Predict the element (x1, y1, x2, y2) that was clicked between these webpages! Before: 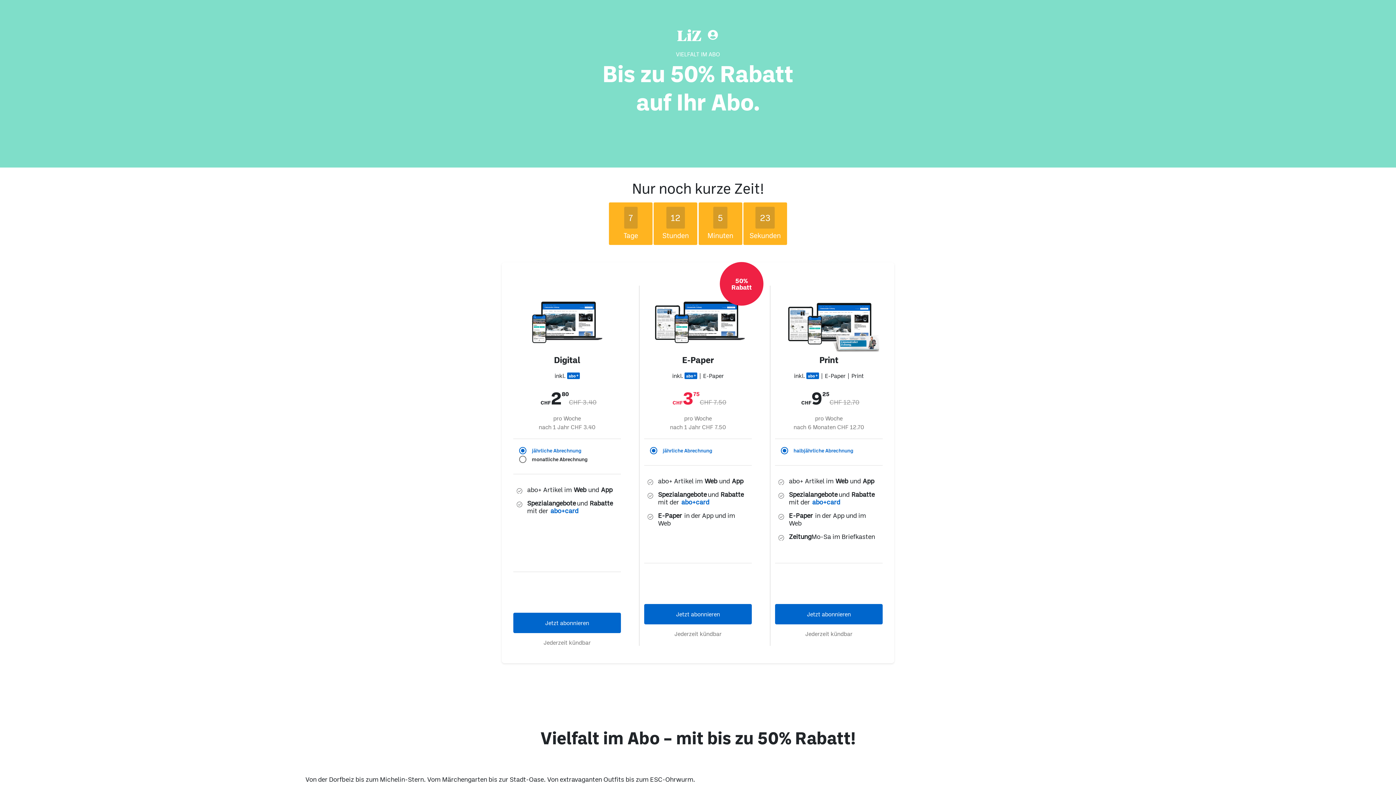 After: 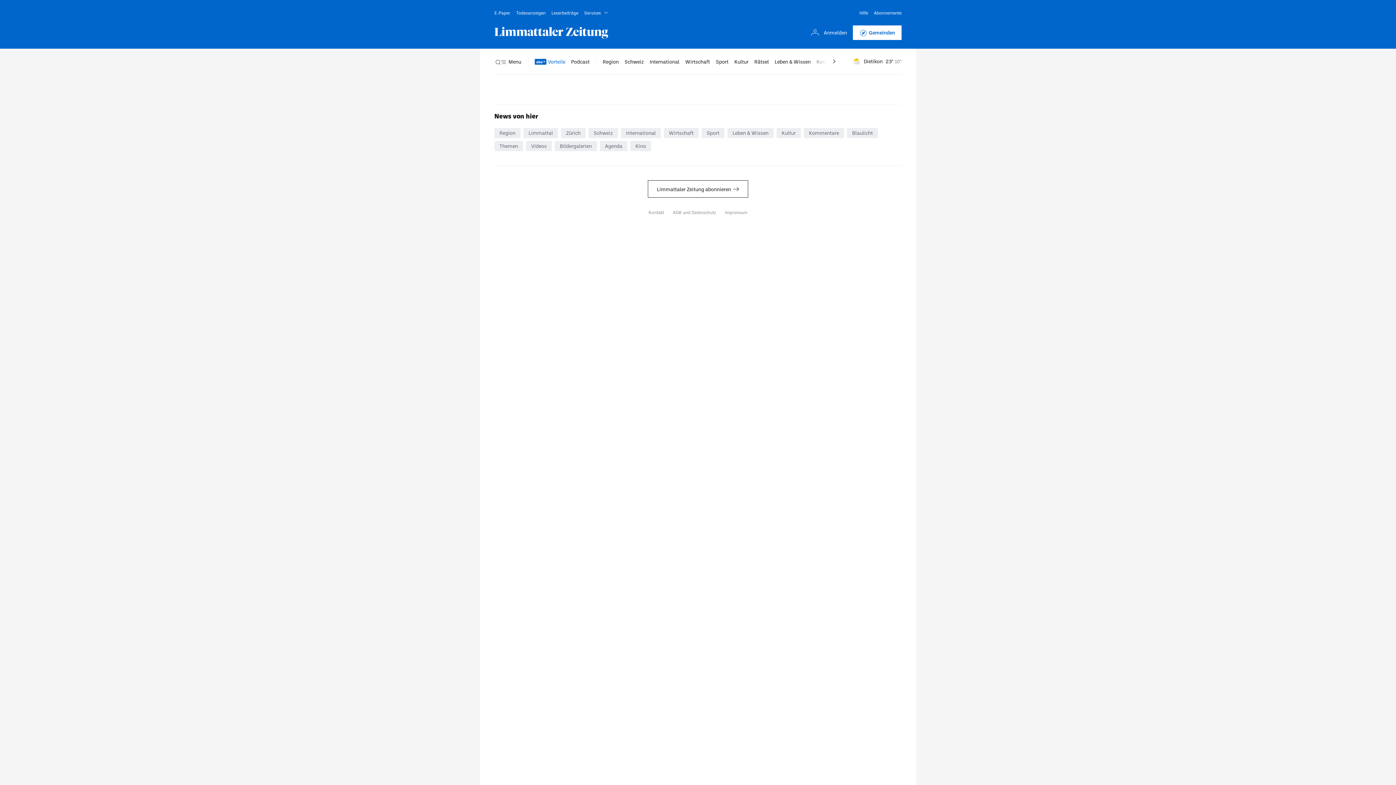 Action: label: Jetzt abonnieren bbox: (775, 604, 882, 624)